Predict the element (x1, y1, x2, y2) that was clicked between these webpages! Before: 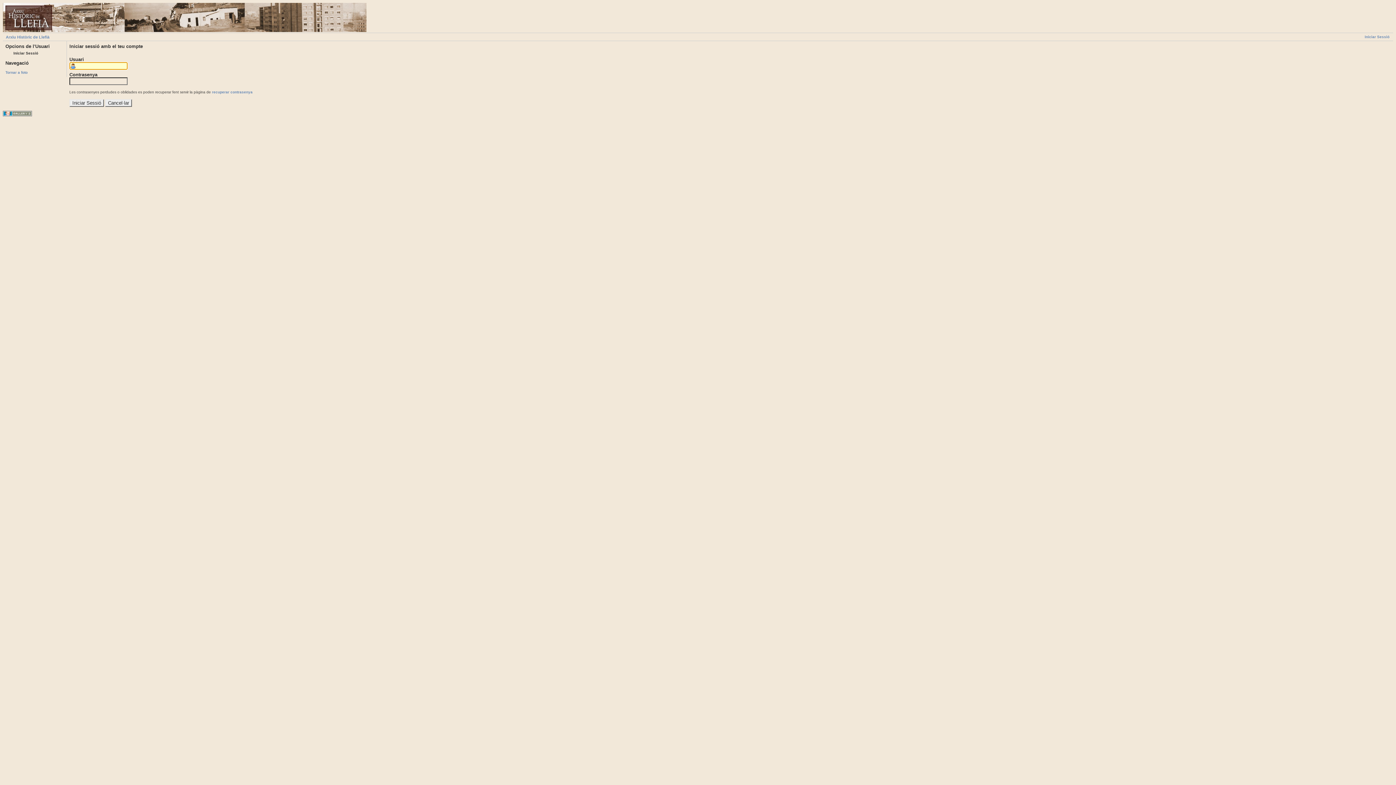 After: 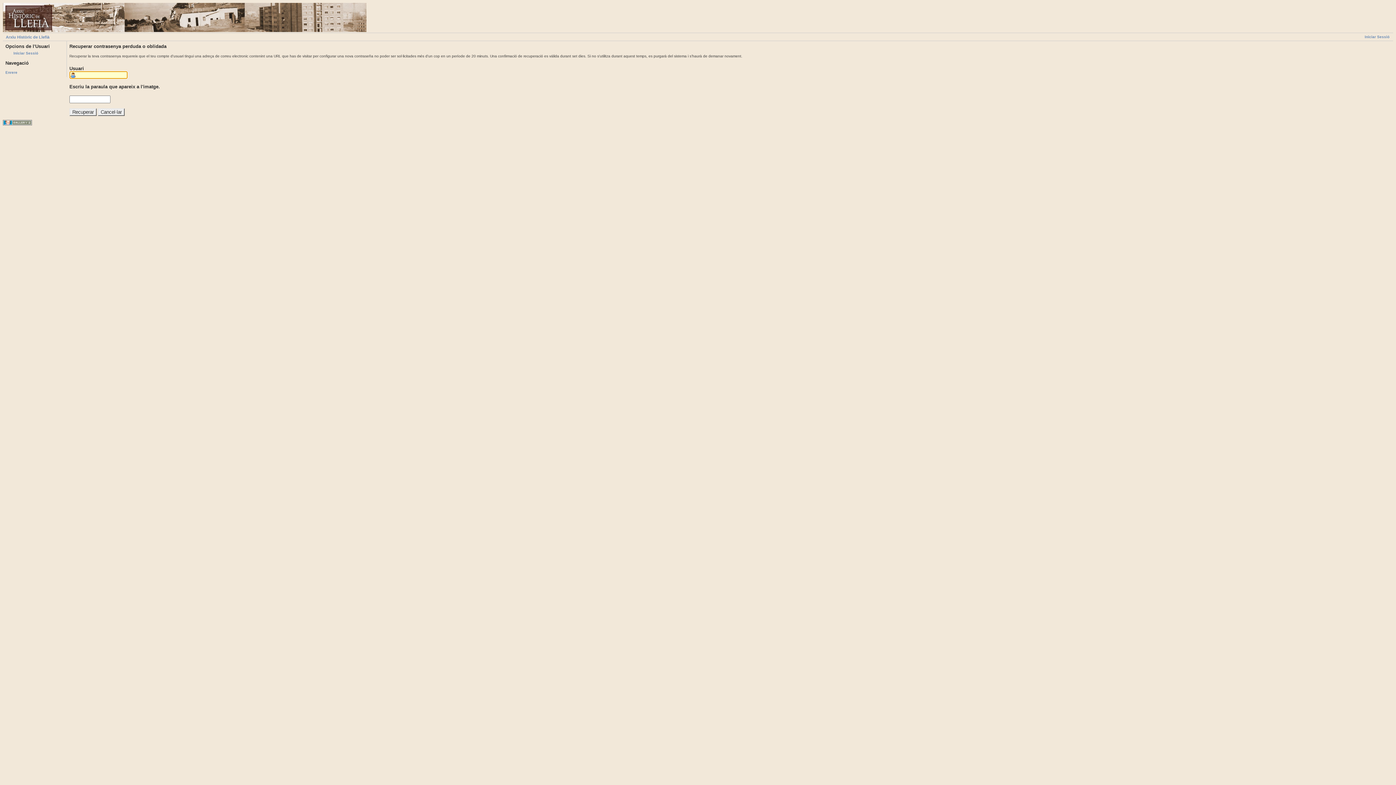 Action: label: recuperar contrasenya bbox: (212, 90, 252, 94)